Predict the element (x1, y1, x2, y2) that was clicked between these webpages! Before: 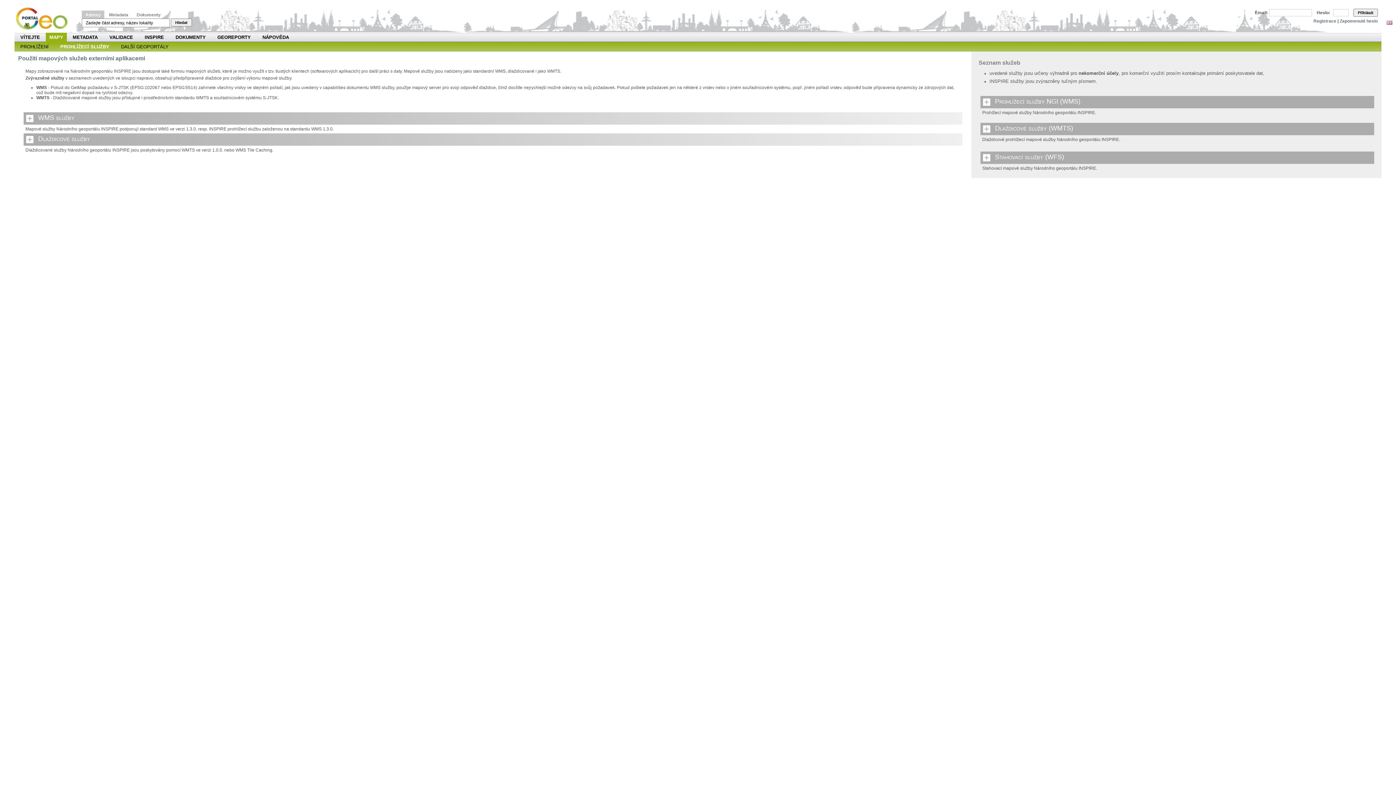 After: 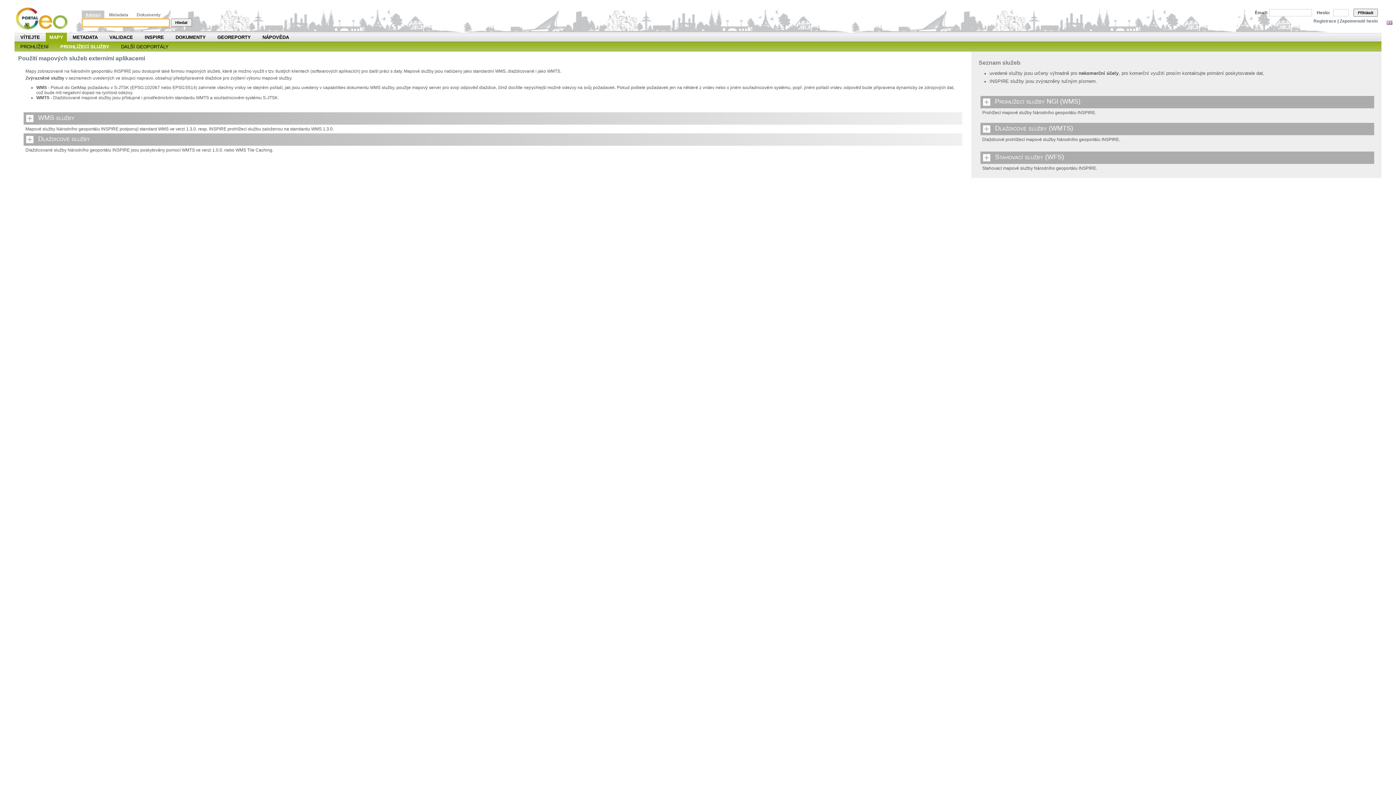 Action: label: Adresy bbox: (81, 10, 104, 20)